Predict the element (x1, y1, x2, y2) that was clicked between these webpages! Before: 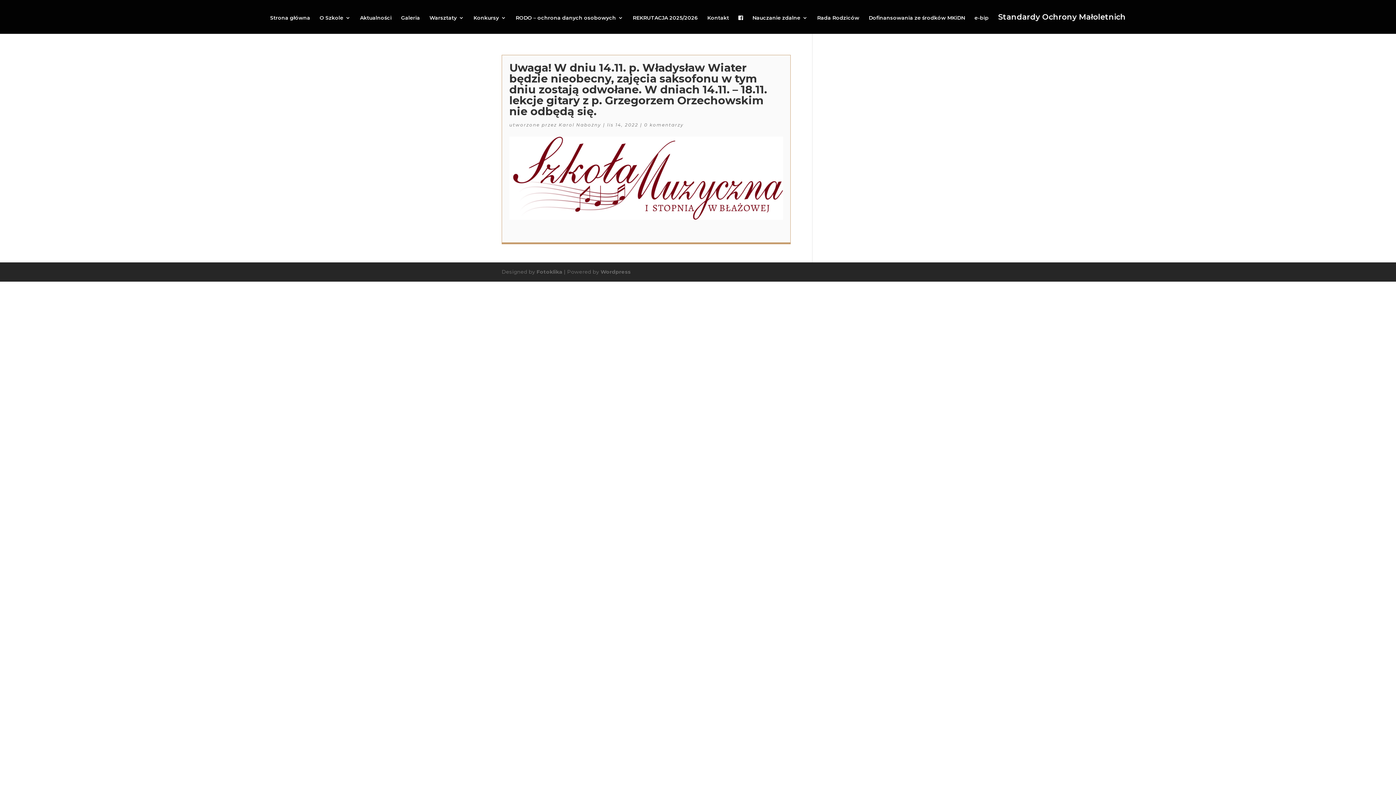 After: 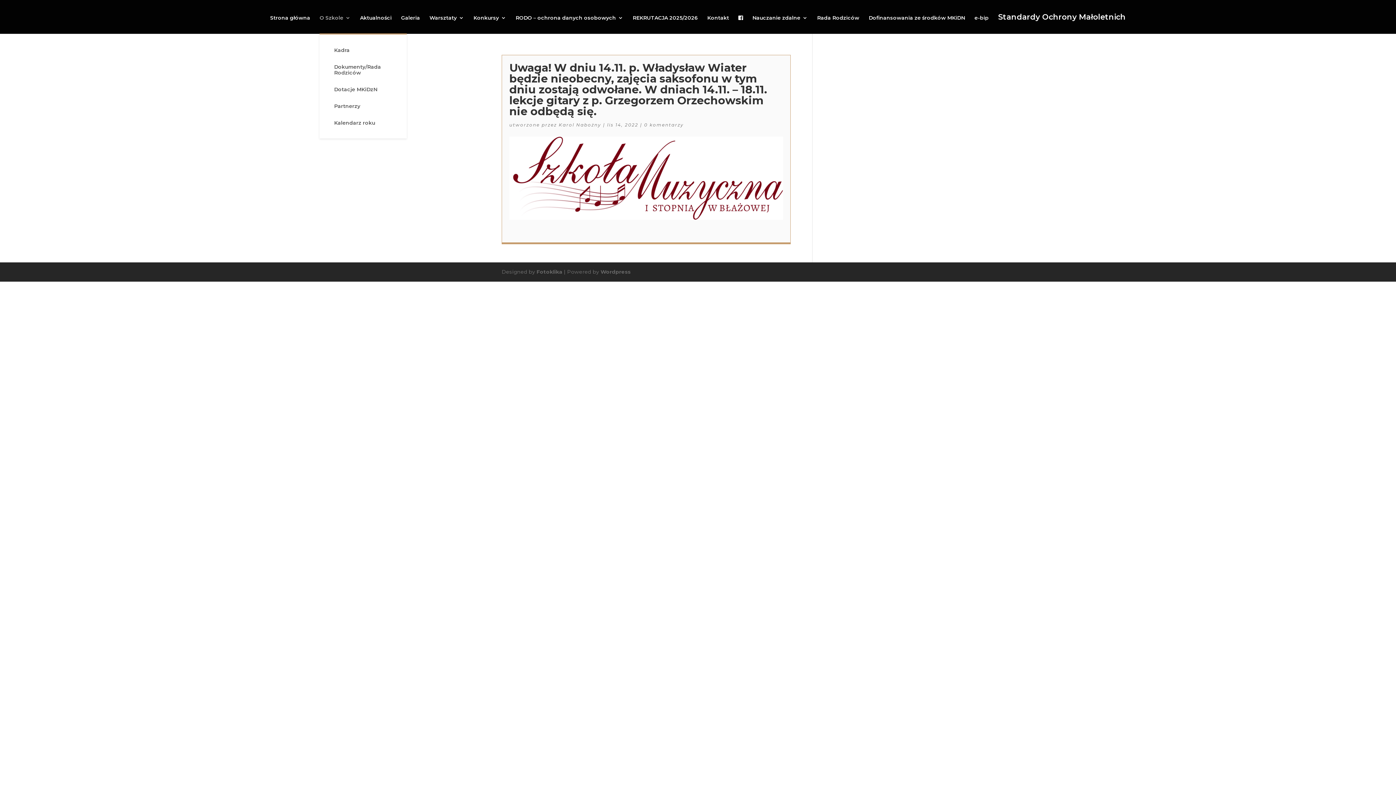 Action: bbox: (319, 15, 350, 33) label: O Szkole